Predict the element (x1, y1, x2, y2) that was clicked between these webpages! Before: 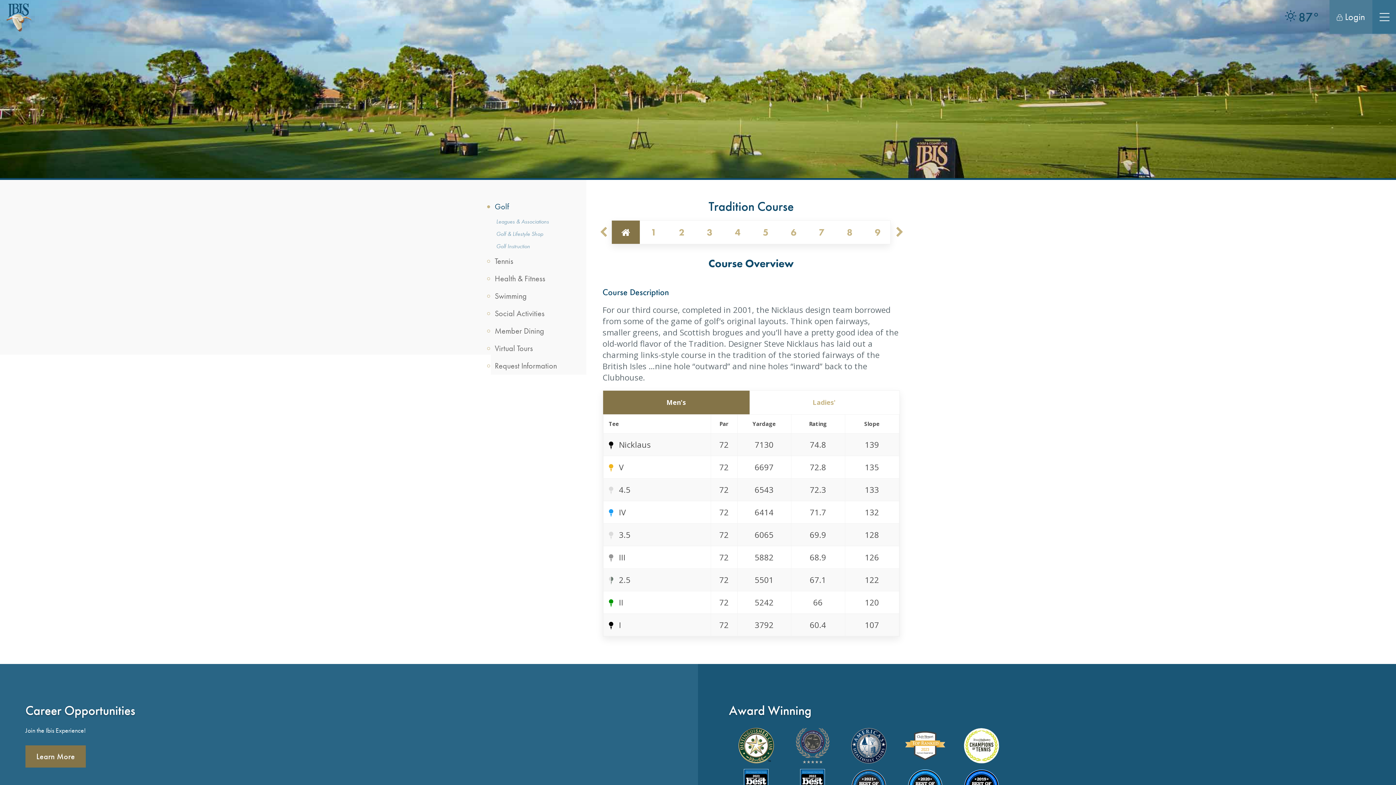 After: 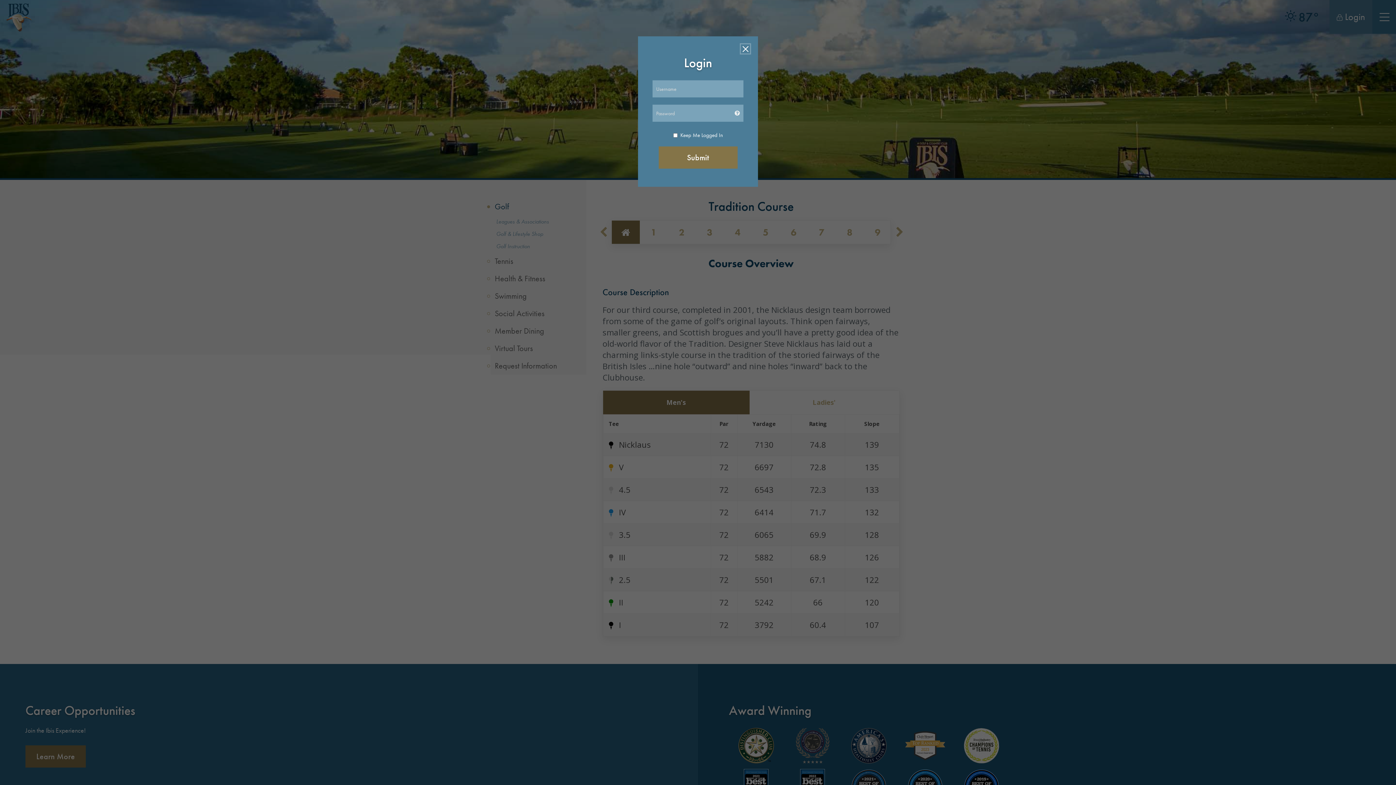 Action: bbox: (1329, 0, 1372, 33) label:  Login